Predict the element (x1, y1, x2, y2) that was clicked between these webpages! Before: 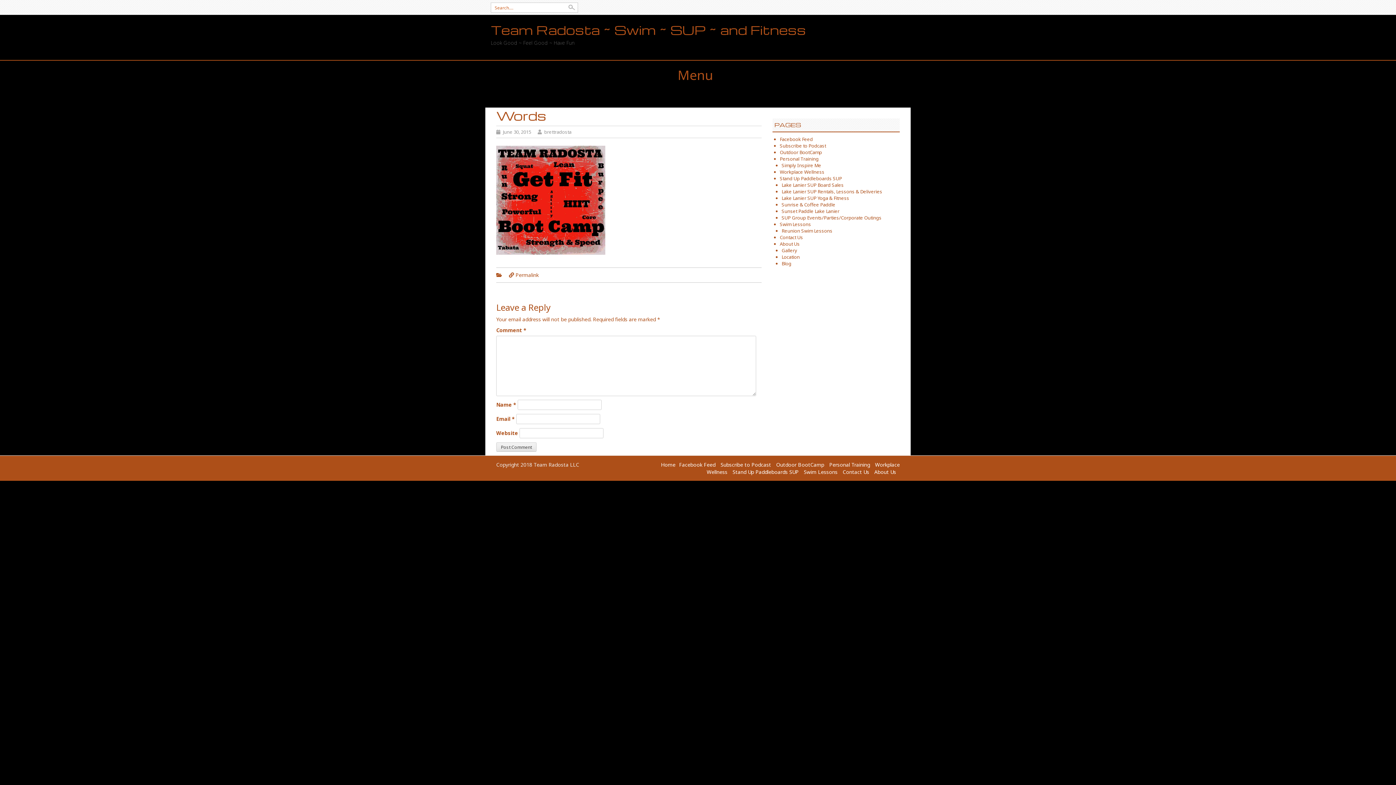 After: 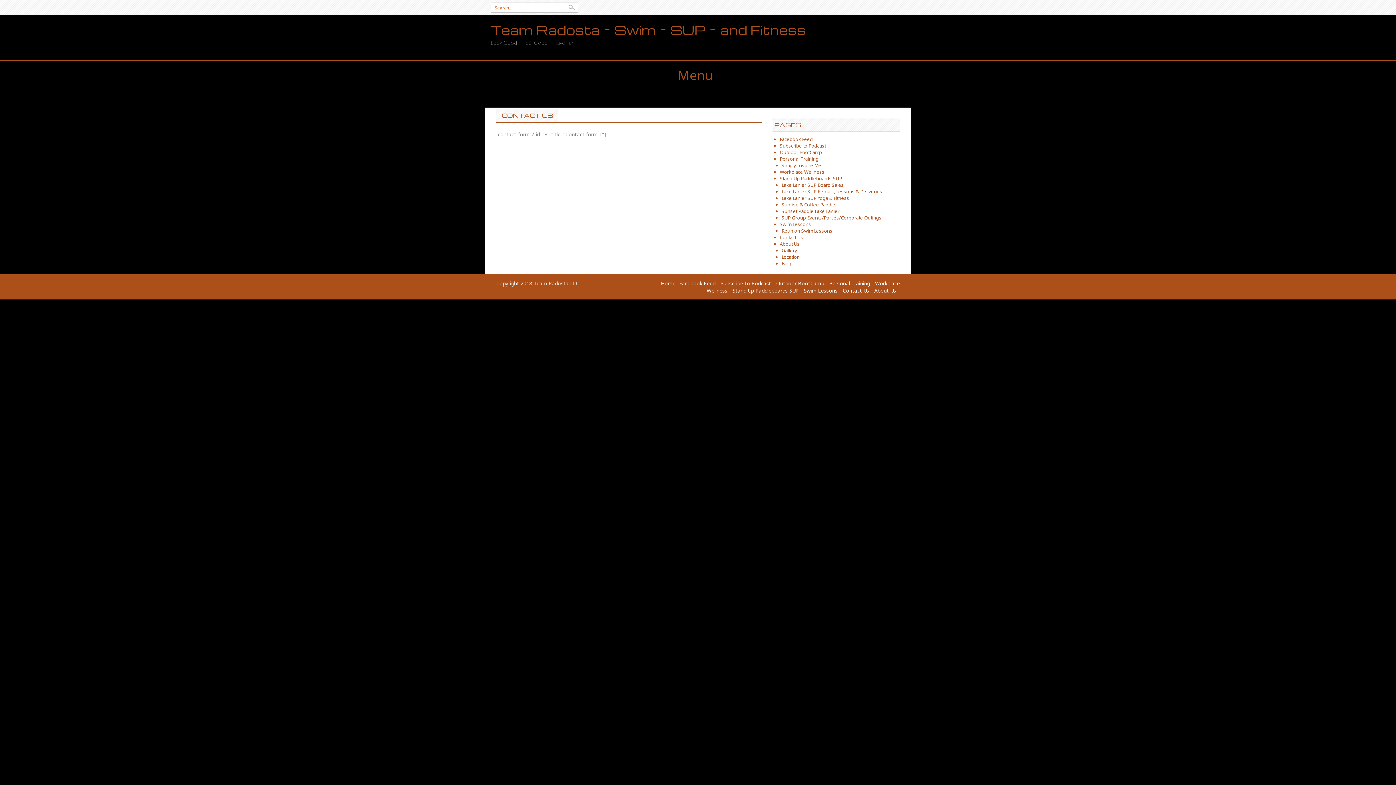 Action: label: Contact Us bbox: (780, 234, 803, 240)